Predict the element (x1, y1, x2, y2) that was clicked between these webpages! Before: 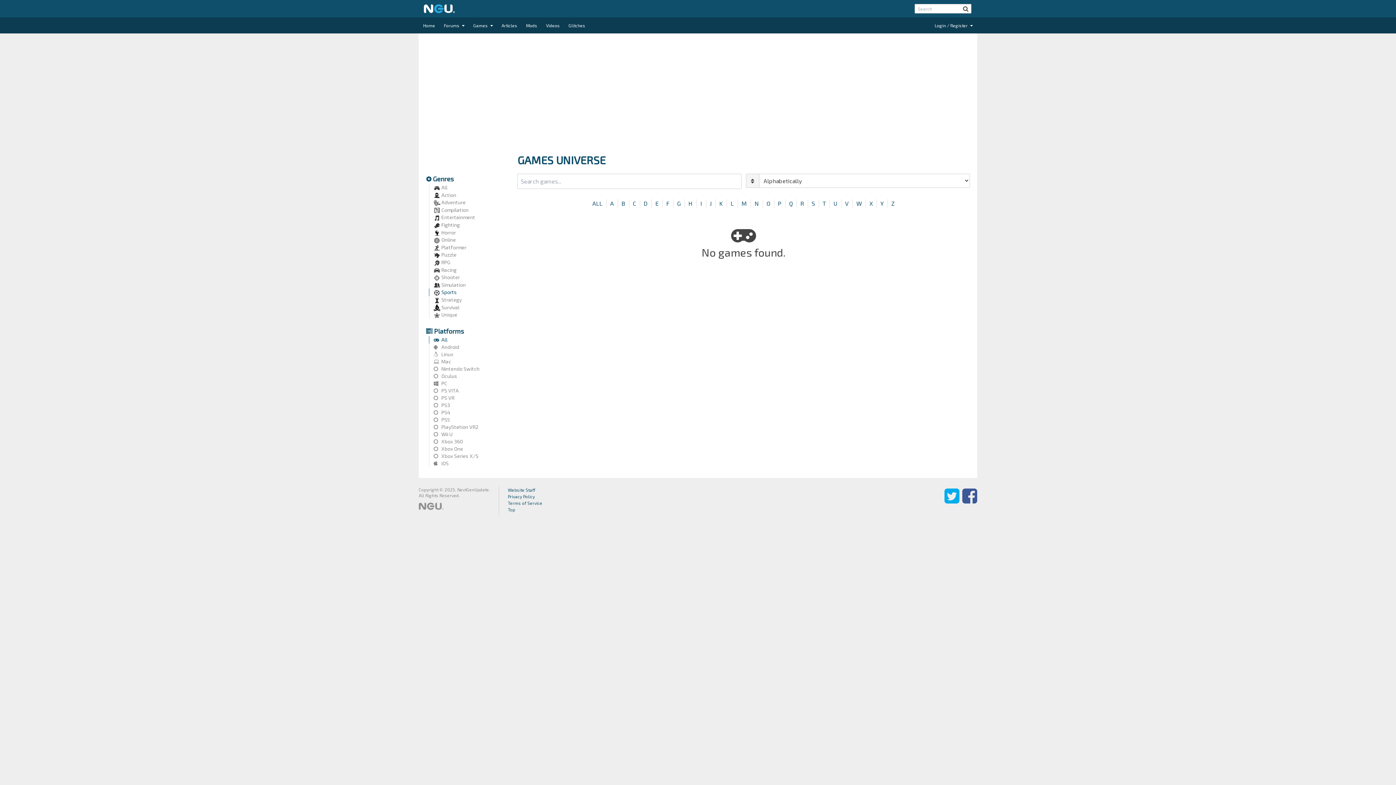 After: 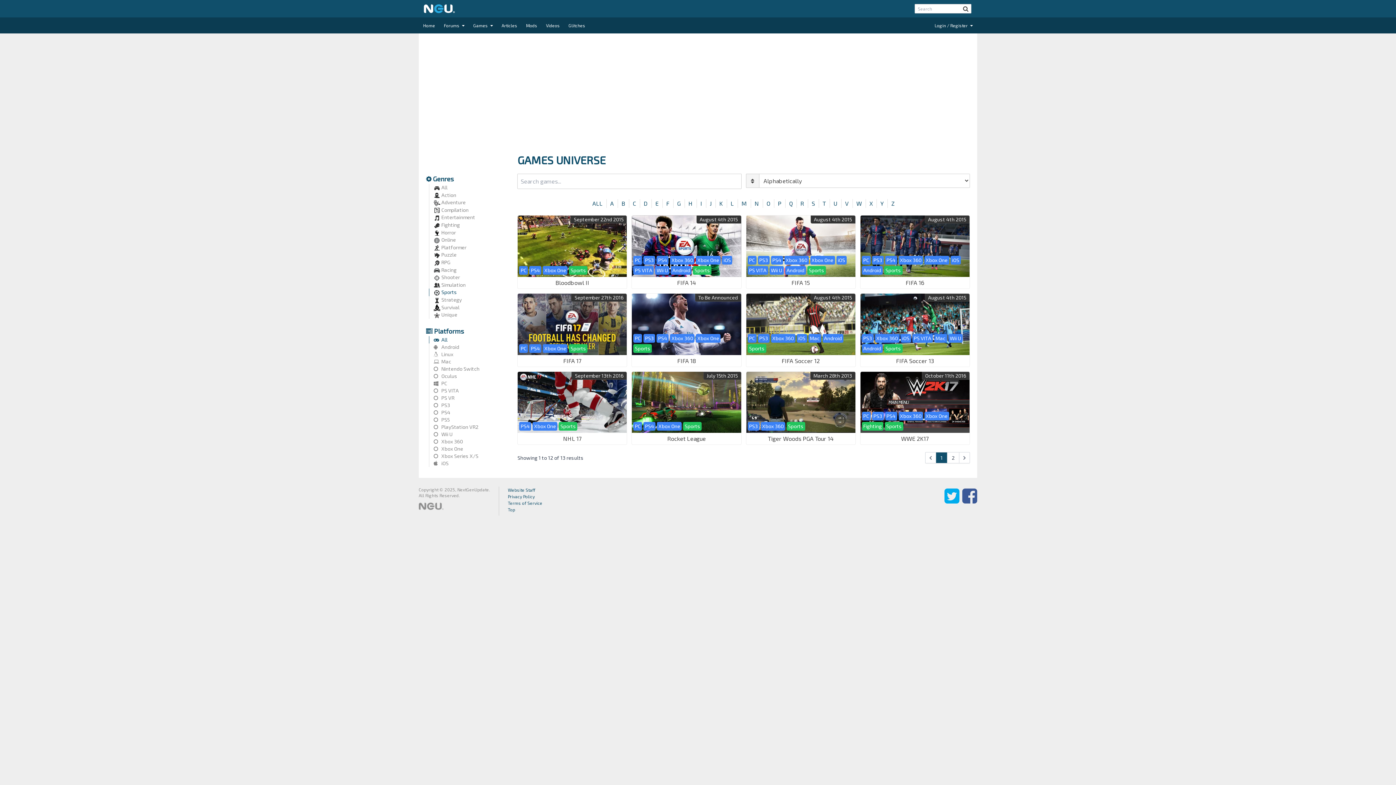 Action: label: ALL bbox: (588, 200, 606, 206)